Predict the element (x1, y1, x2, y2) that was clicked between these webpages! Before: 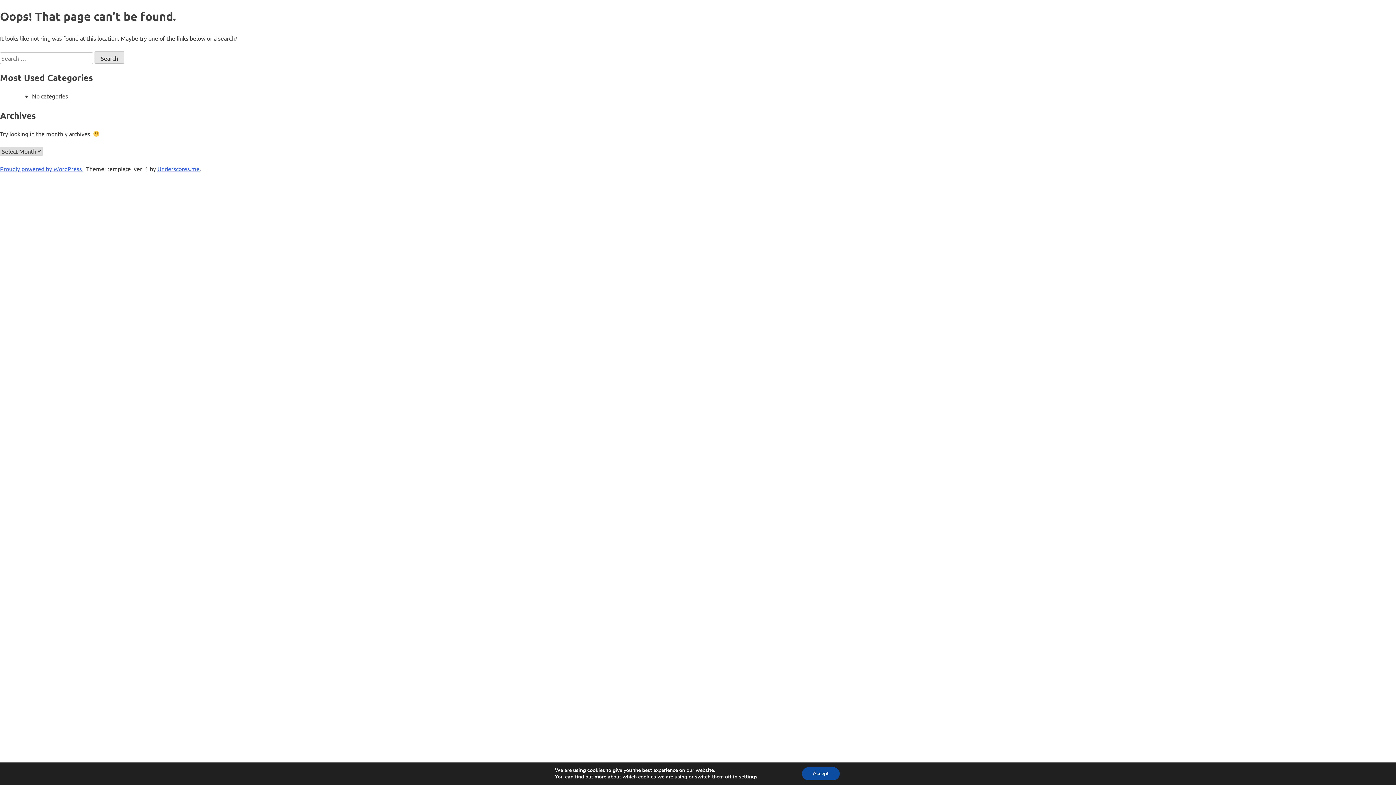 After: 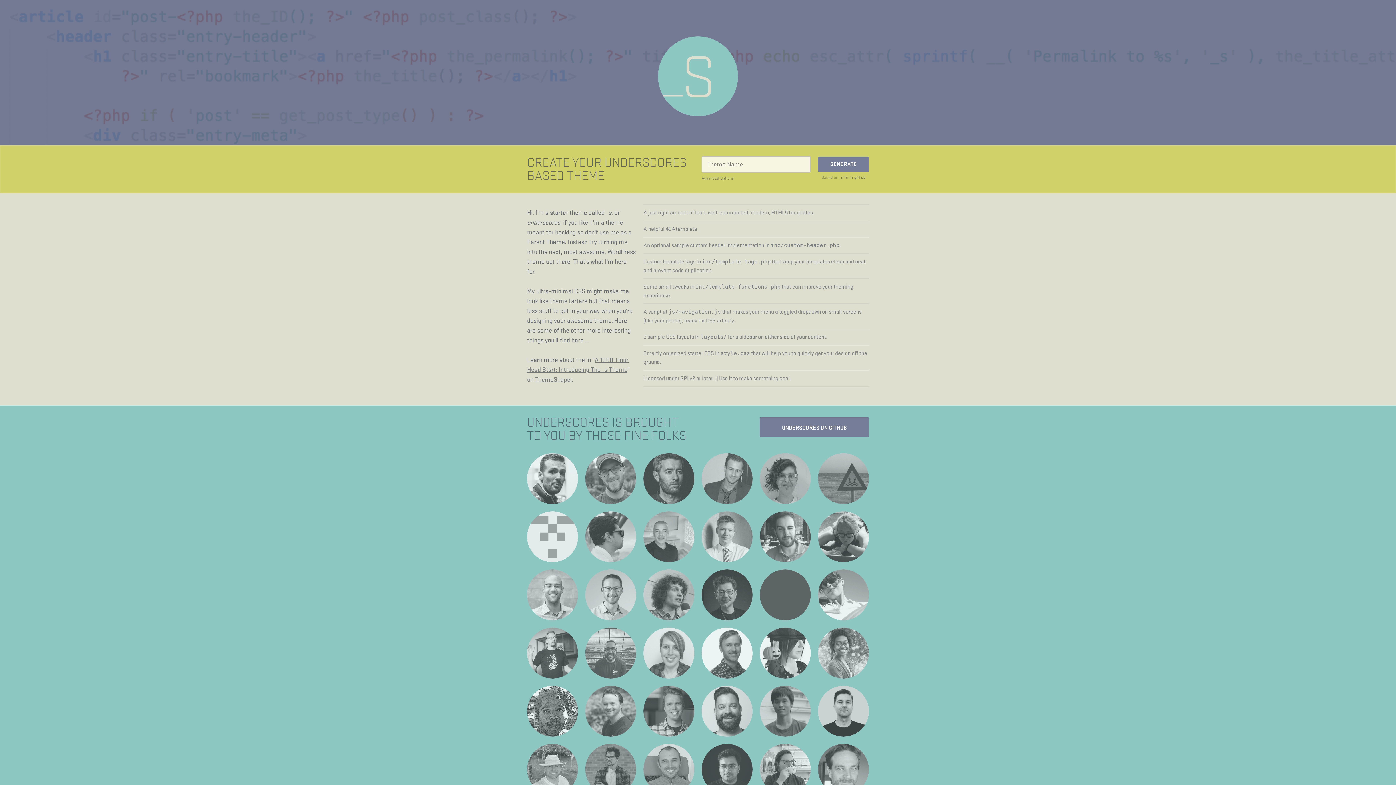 Action: label: Underscores.me bbox: (157, 165, 199, 172)